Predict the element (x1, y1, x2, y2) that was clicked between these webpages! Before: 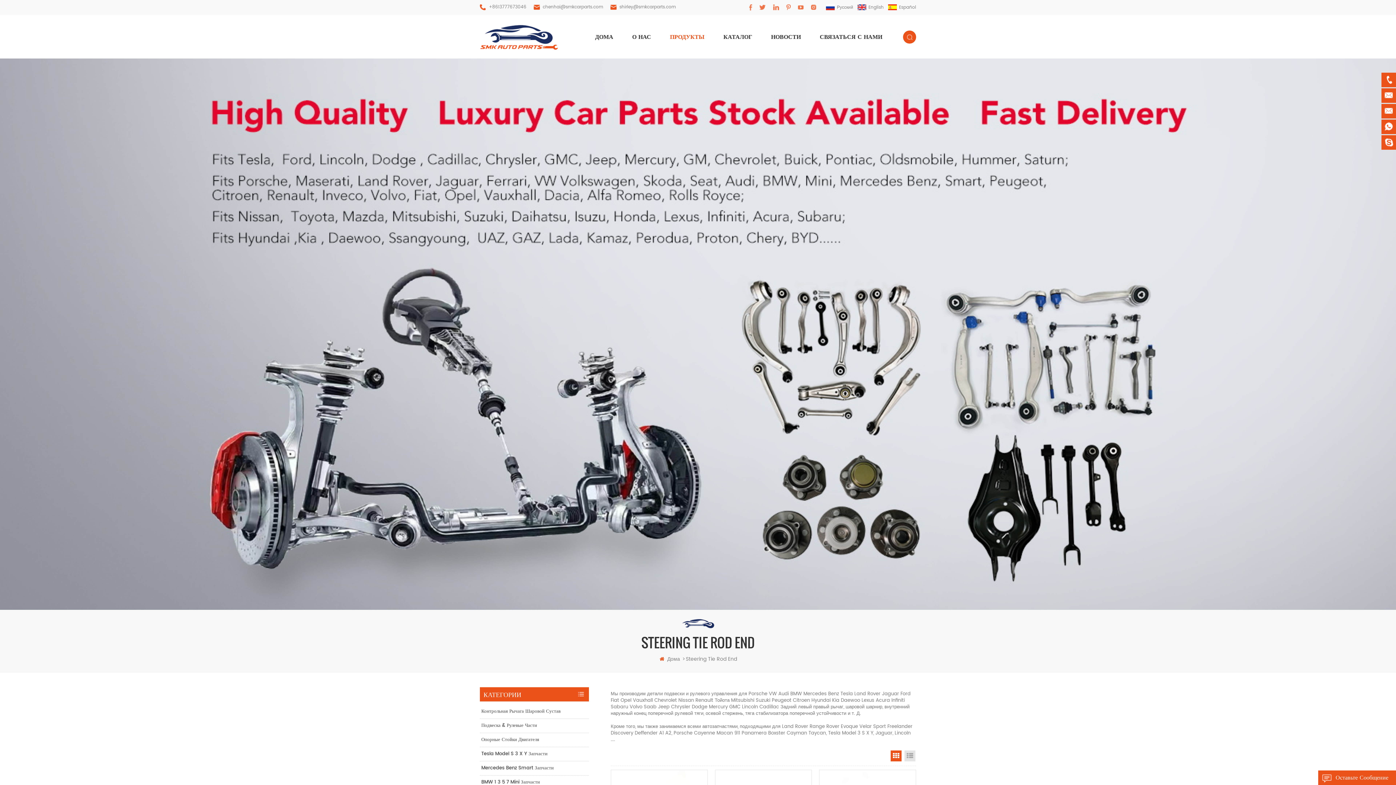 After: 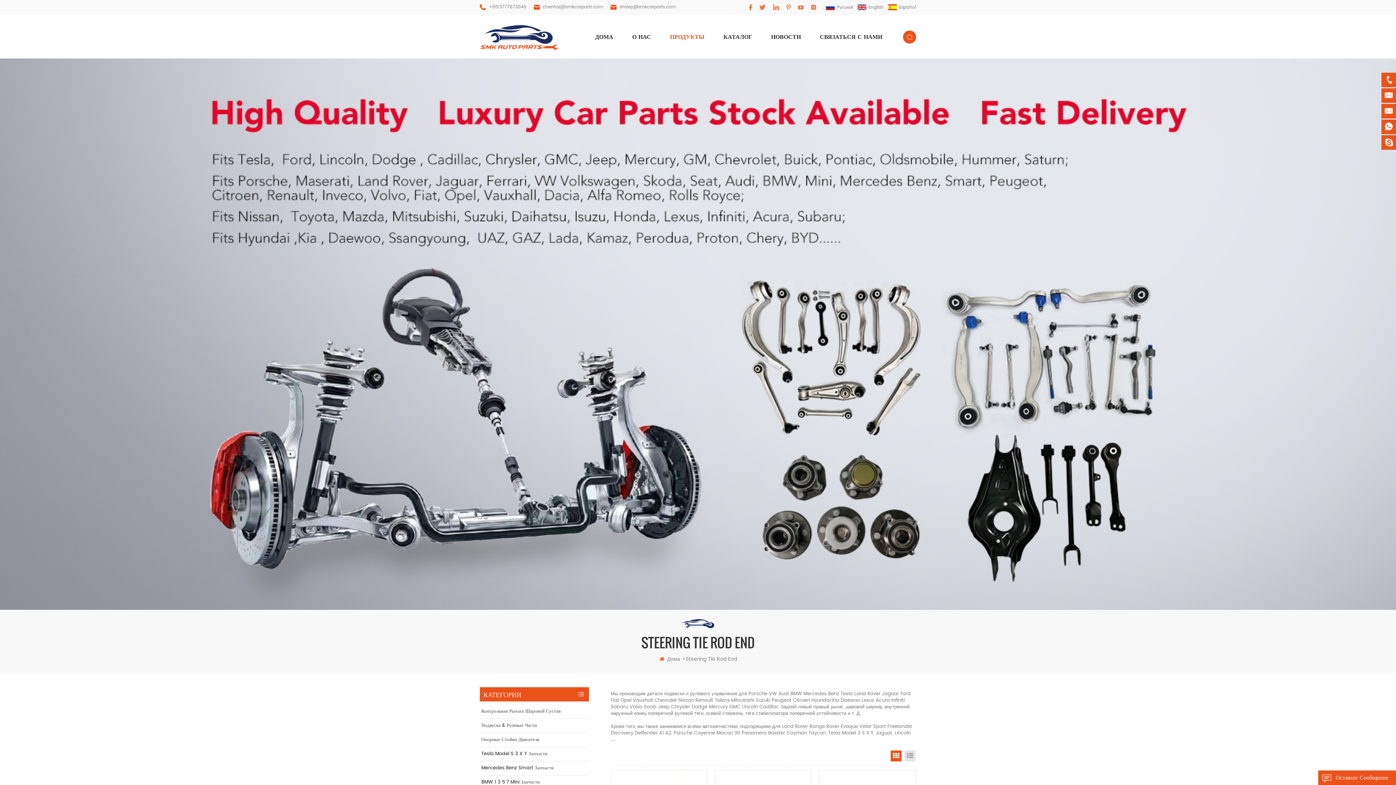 Action: bbox: (749, 2, 752, 11)